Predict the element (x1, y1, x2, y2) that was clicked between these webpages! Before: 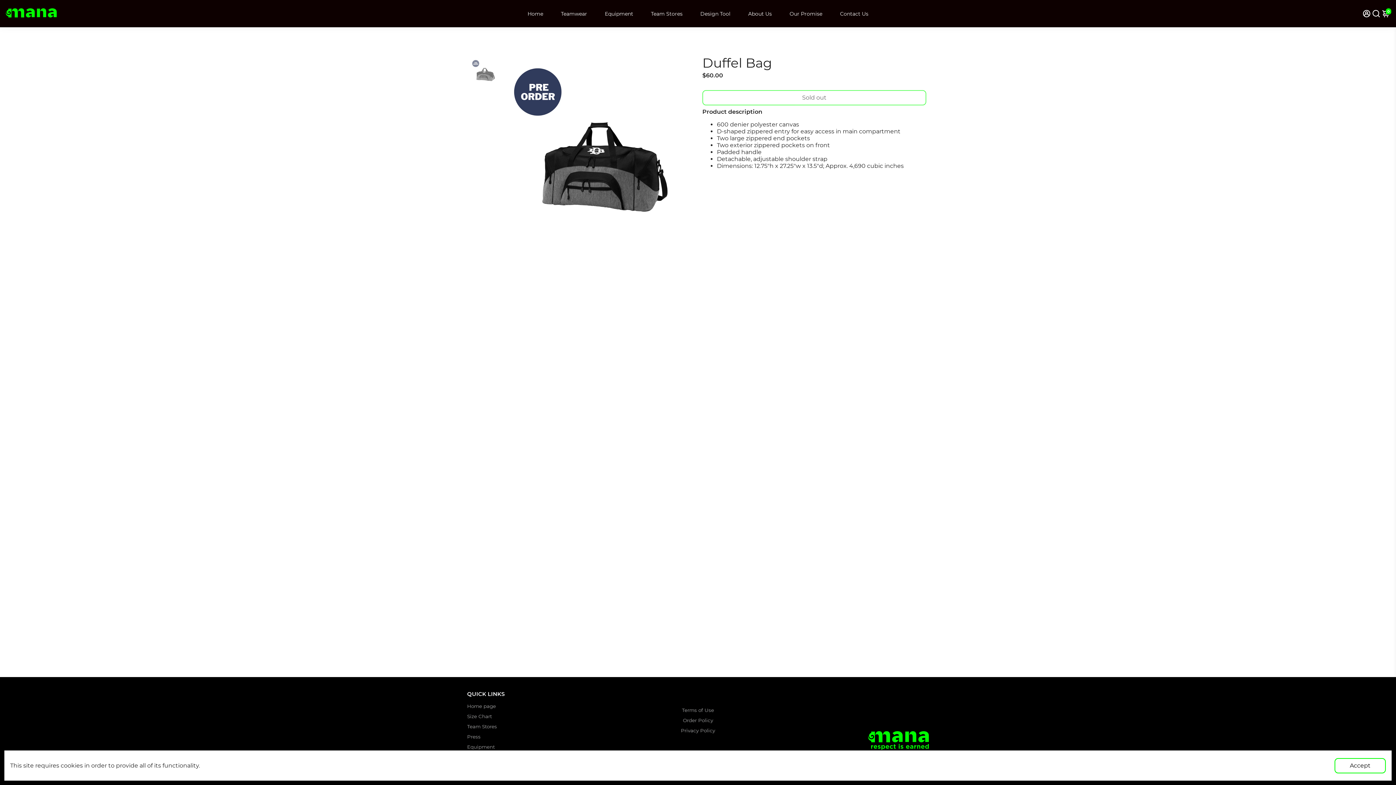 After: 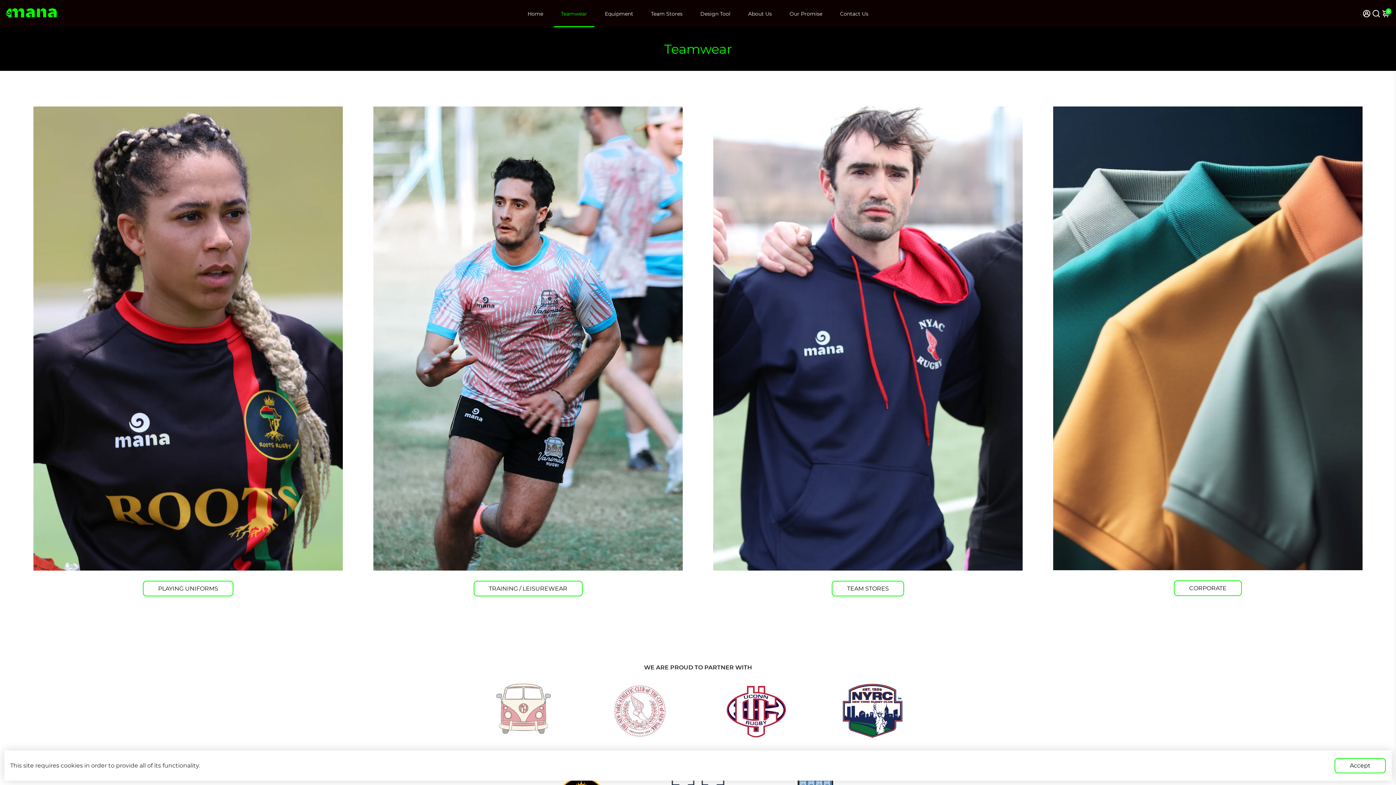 Action: label: Teamwear bbox: (553, 0, 594, 27)